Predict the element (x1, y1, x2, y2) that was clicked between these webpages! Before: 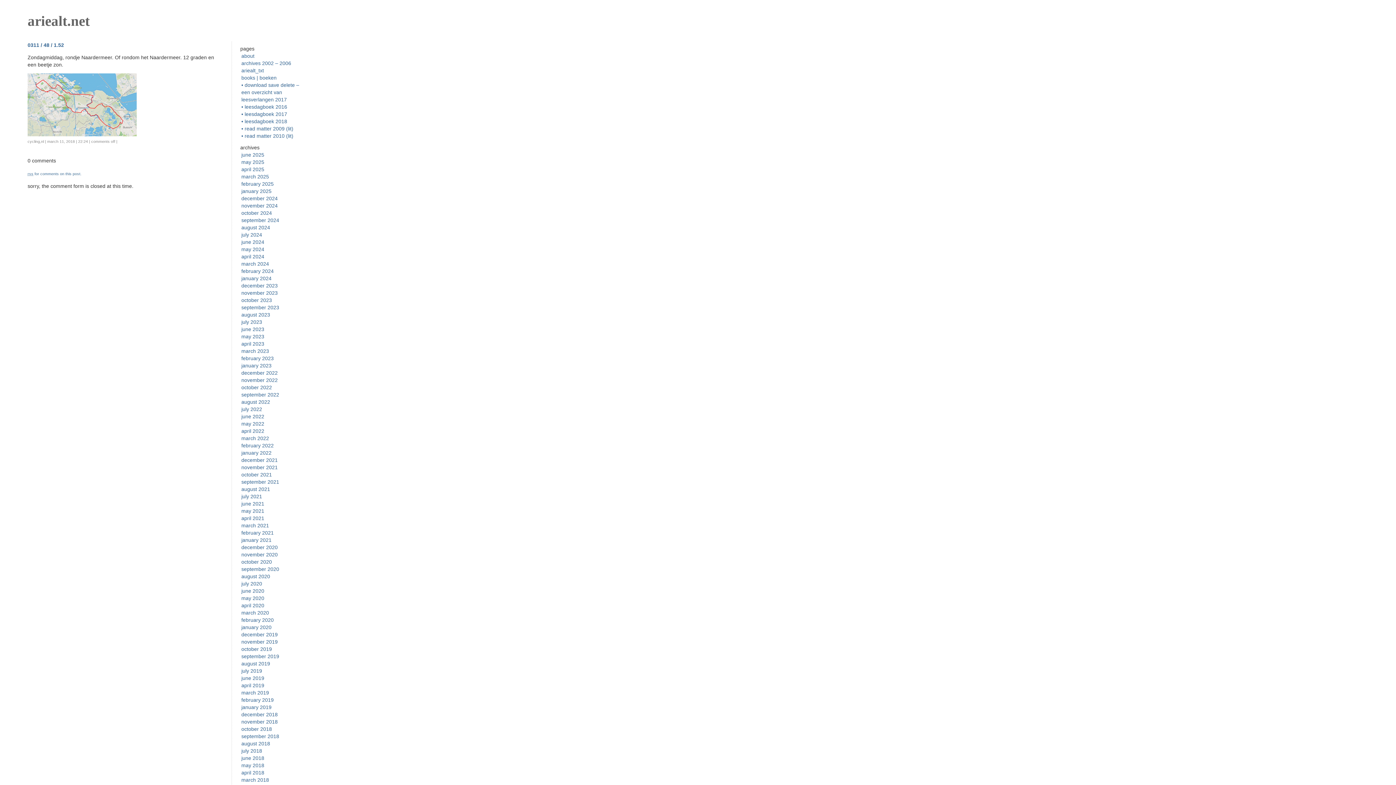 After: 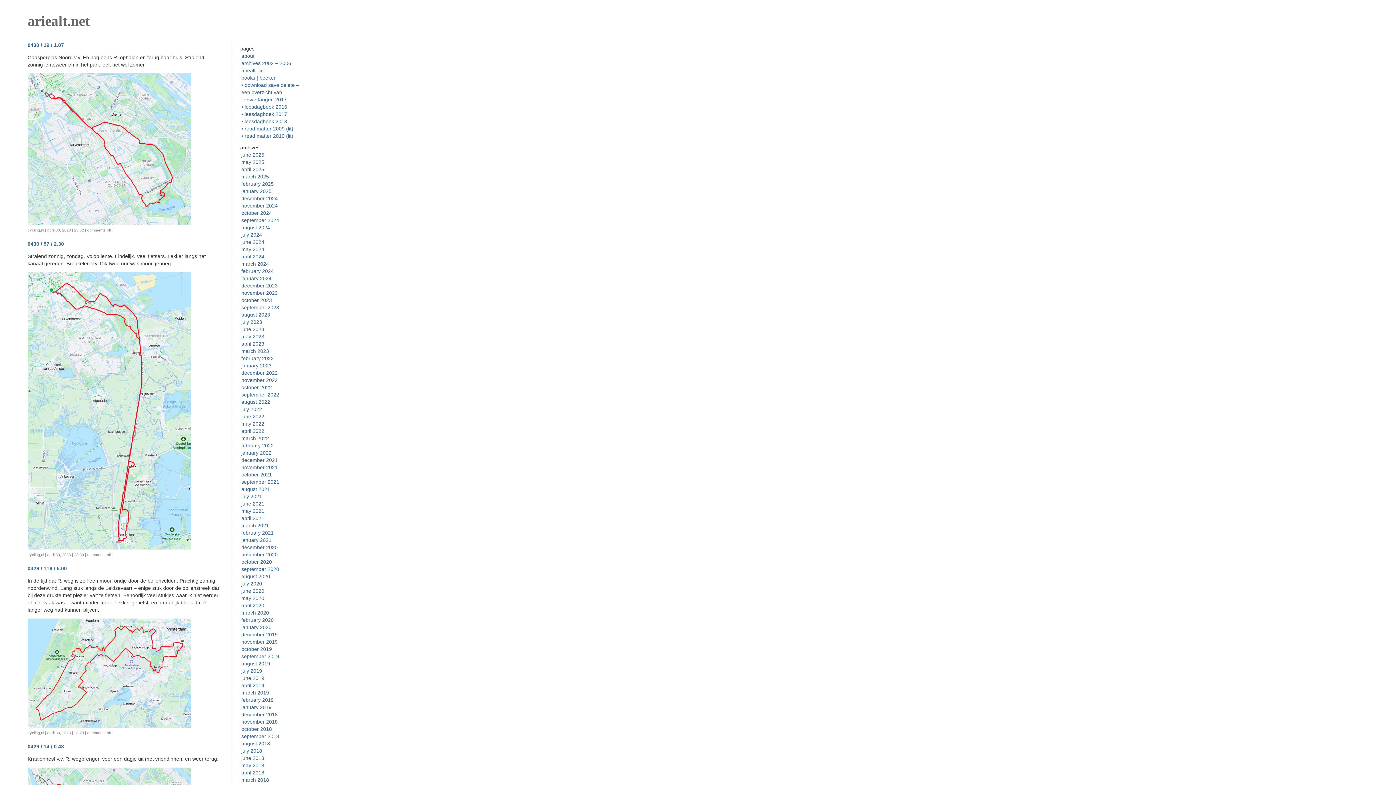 Action: bbox: (241, 341, 264, 346) label: april 2023